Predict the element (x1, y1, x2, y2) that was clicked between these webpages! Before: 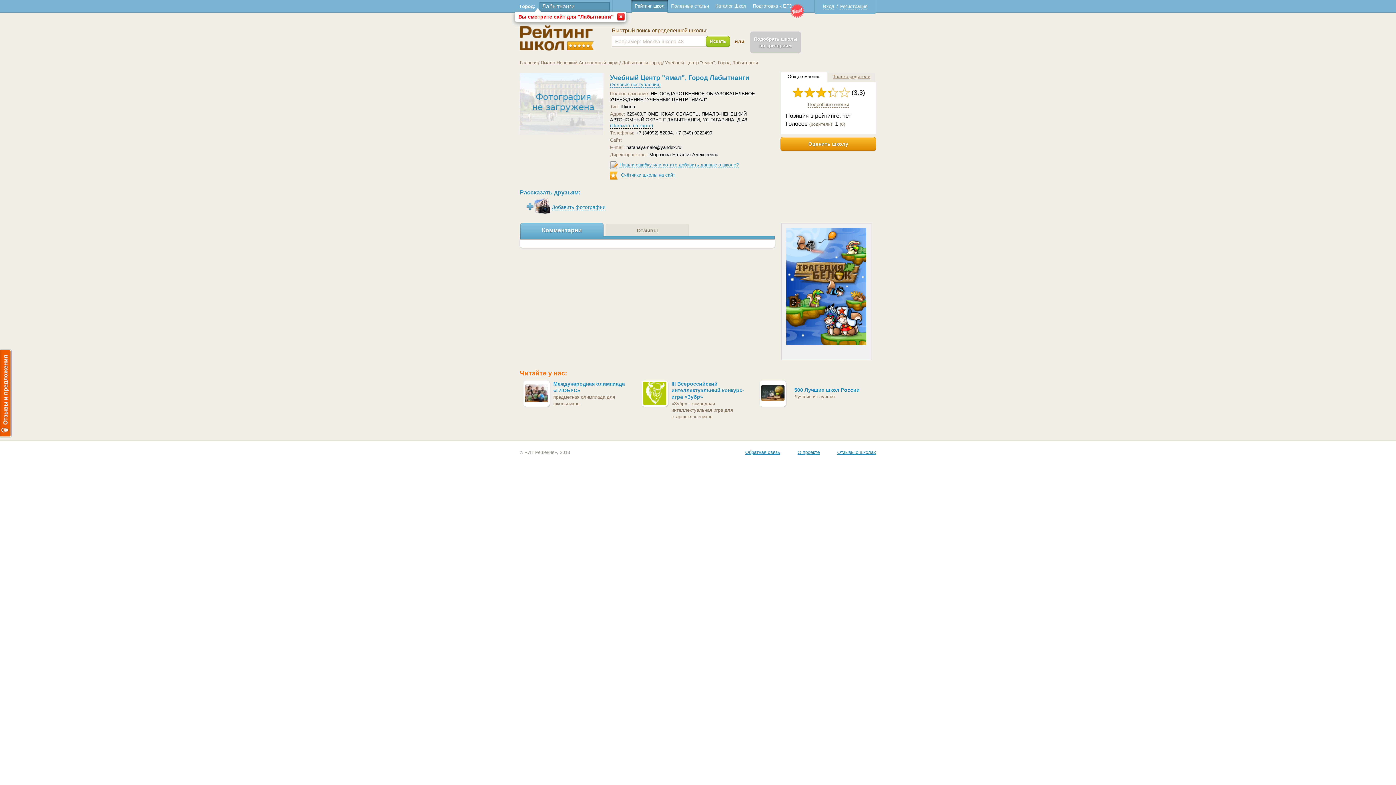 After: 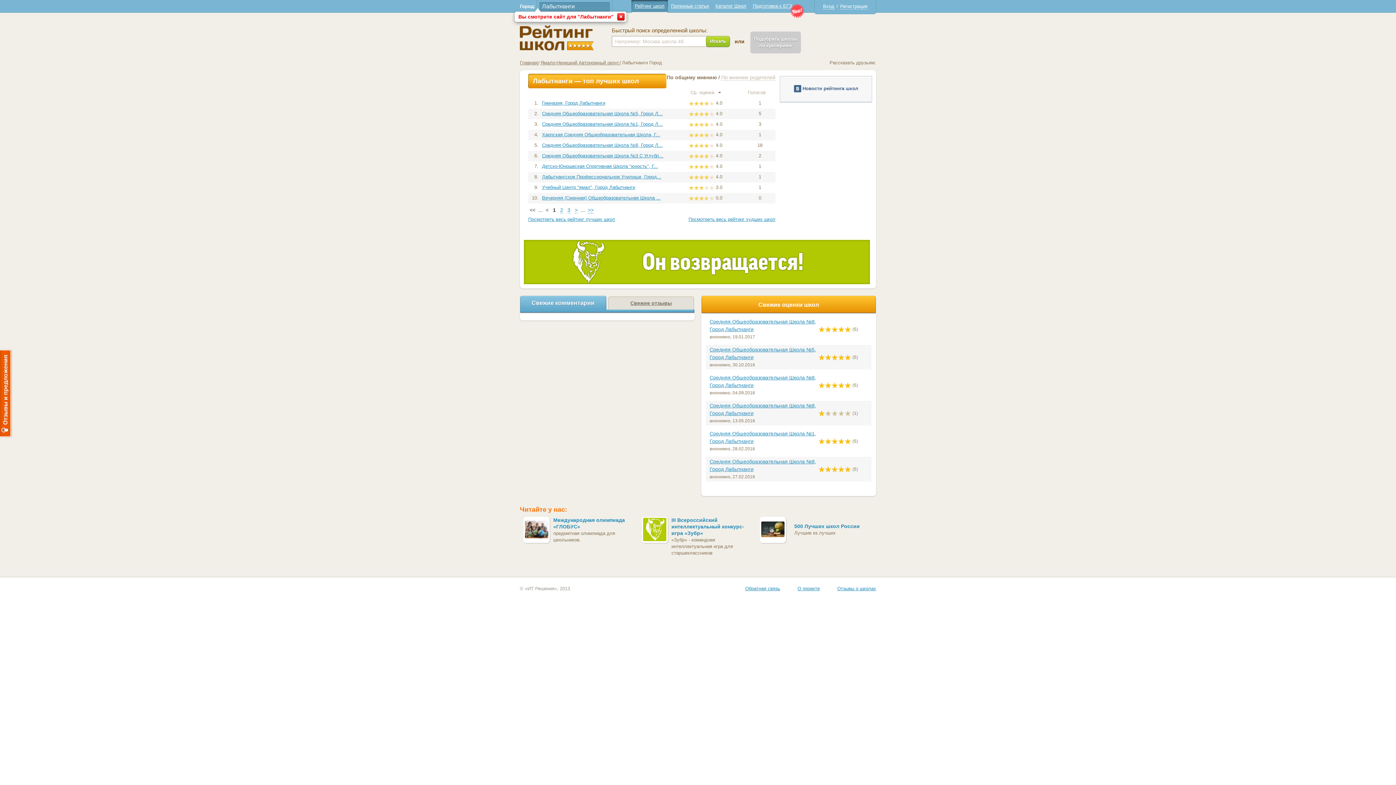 Action: label: Главная bbox: (520, 60, 537, 65)